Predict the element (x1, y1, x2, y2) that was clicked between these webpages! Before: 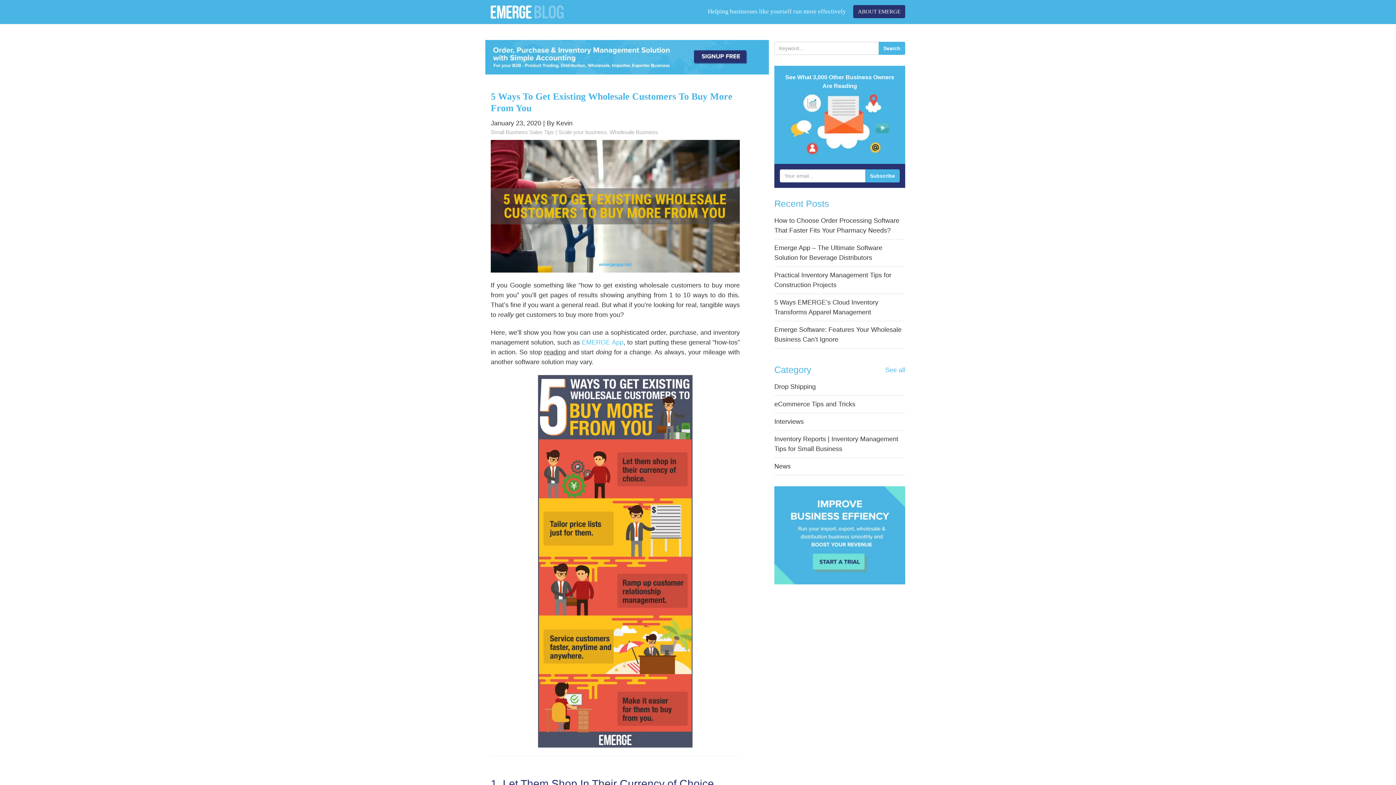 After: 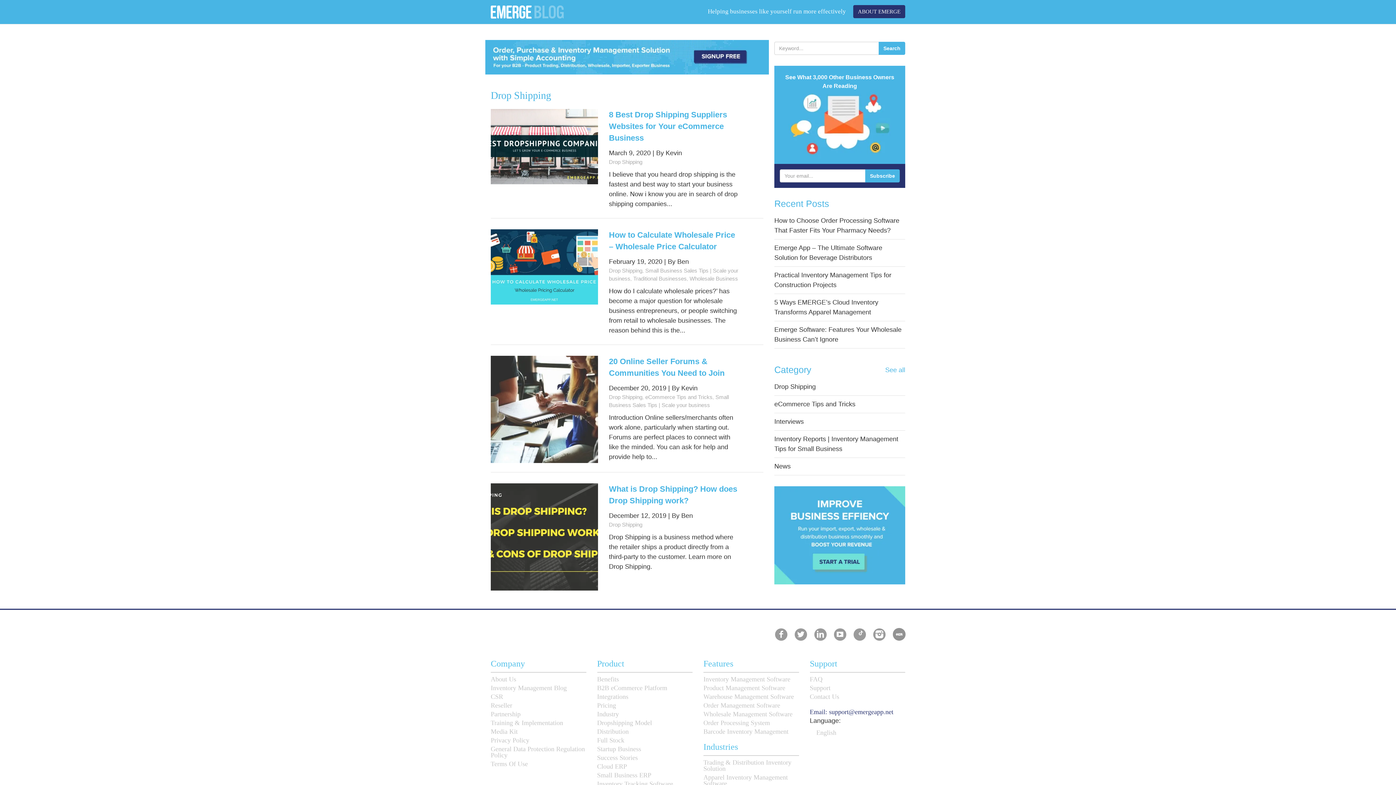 Action: bbox: (774, 383, 816, 390) label: Drop Shipping